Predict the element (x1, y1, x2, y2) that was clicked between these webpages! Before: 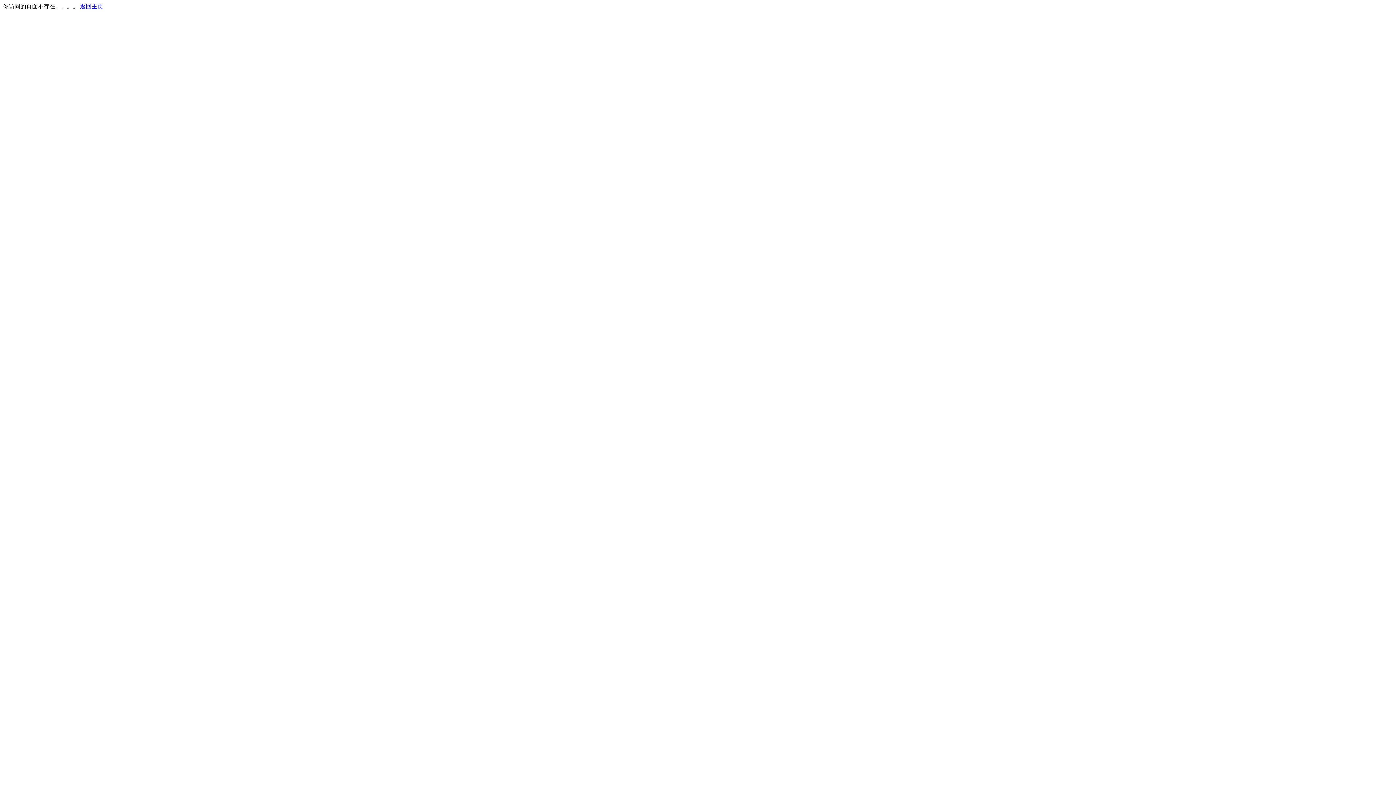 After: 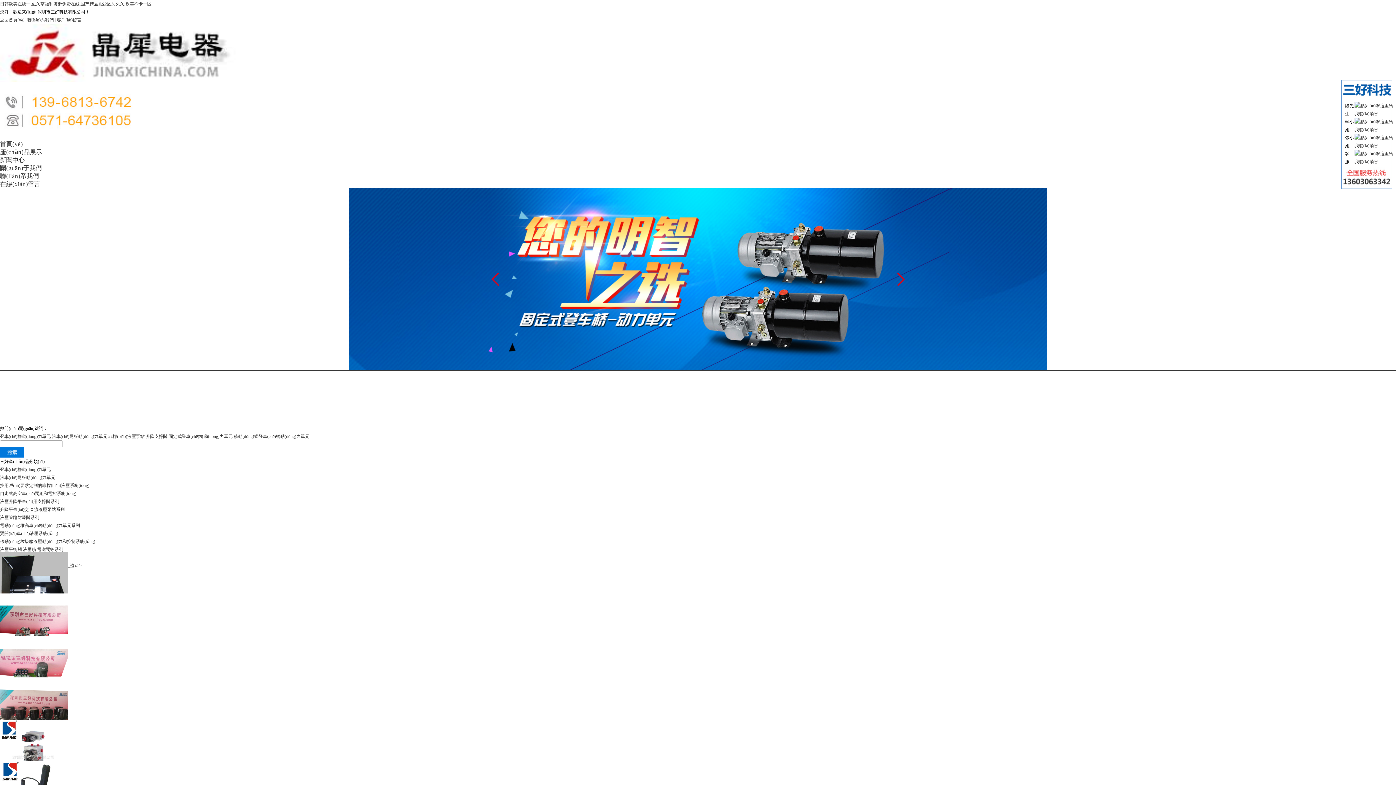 Action: bbox: (80, 3, 103, 9) label: 返回主页